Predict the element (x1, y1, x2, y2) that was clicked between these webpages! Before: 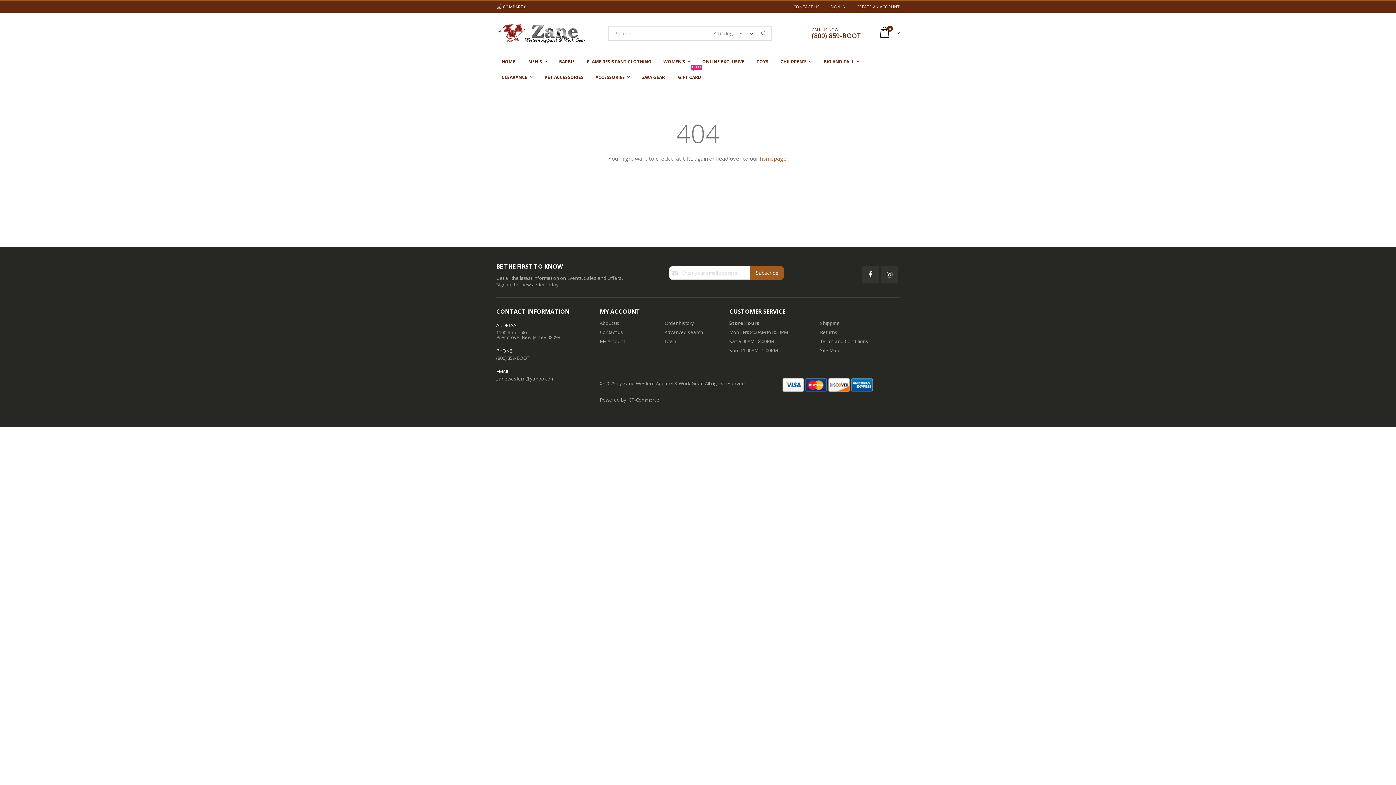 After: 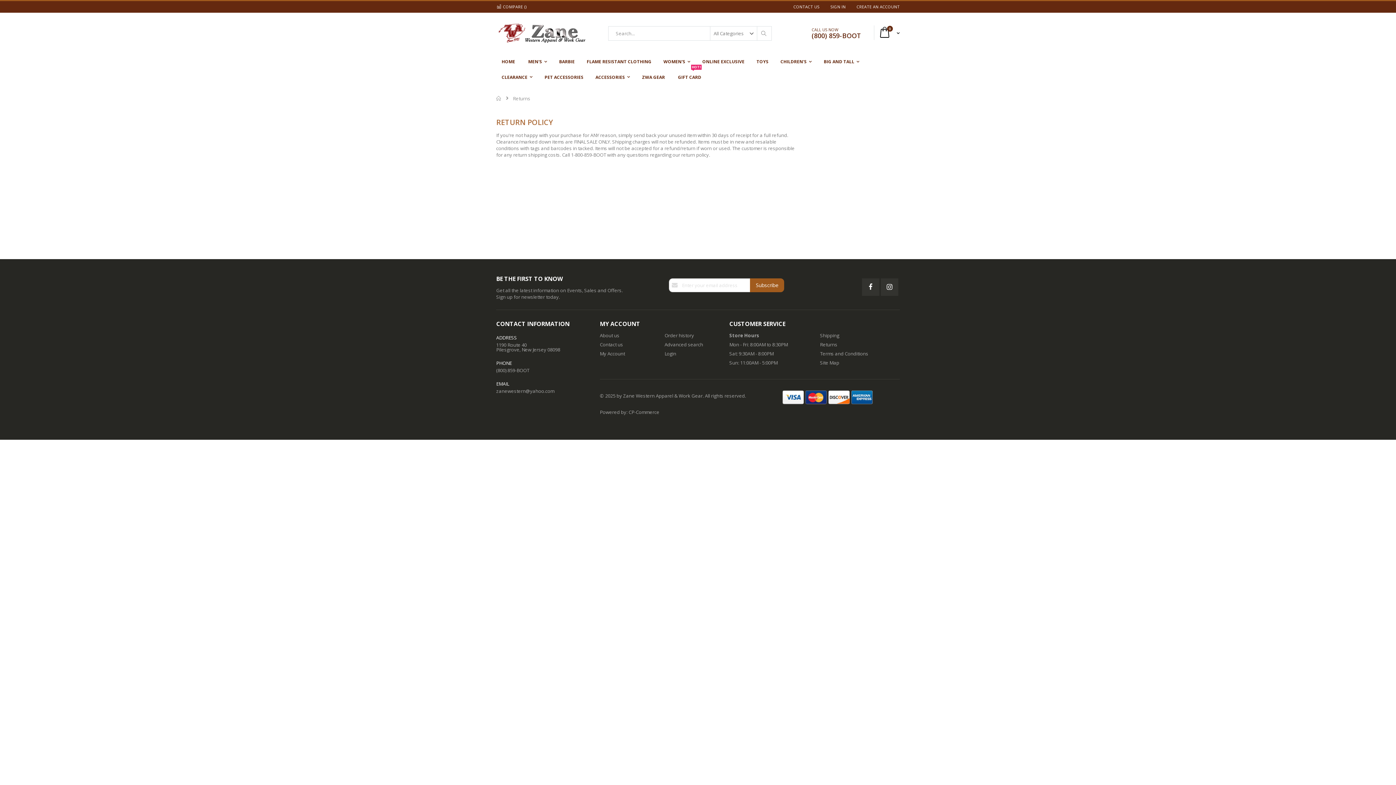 Action: label: Returns bbox: (820, 329, 837, 335)